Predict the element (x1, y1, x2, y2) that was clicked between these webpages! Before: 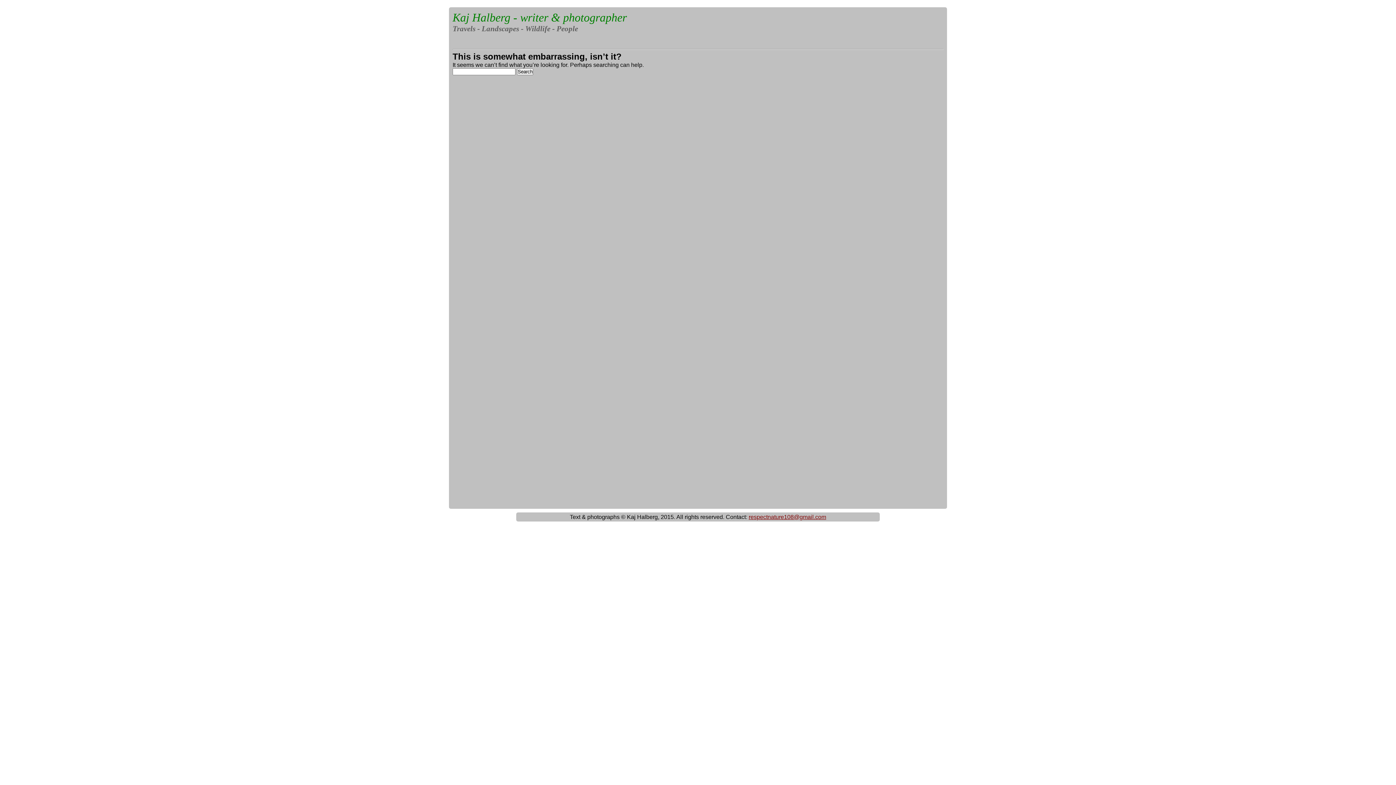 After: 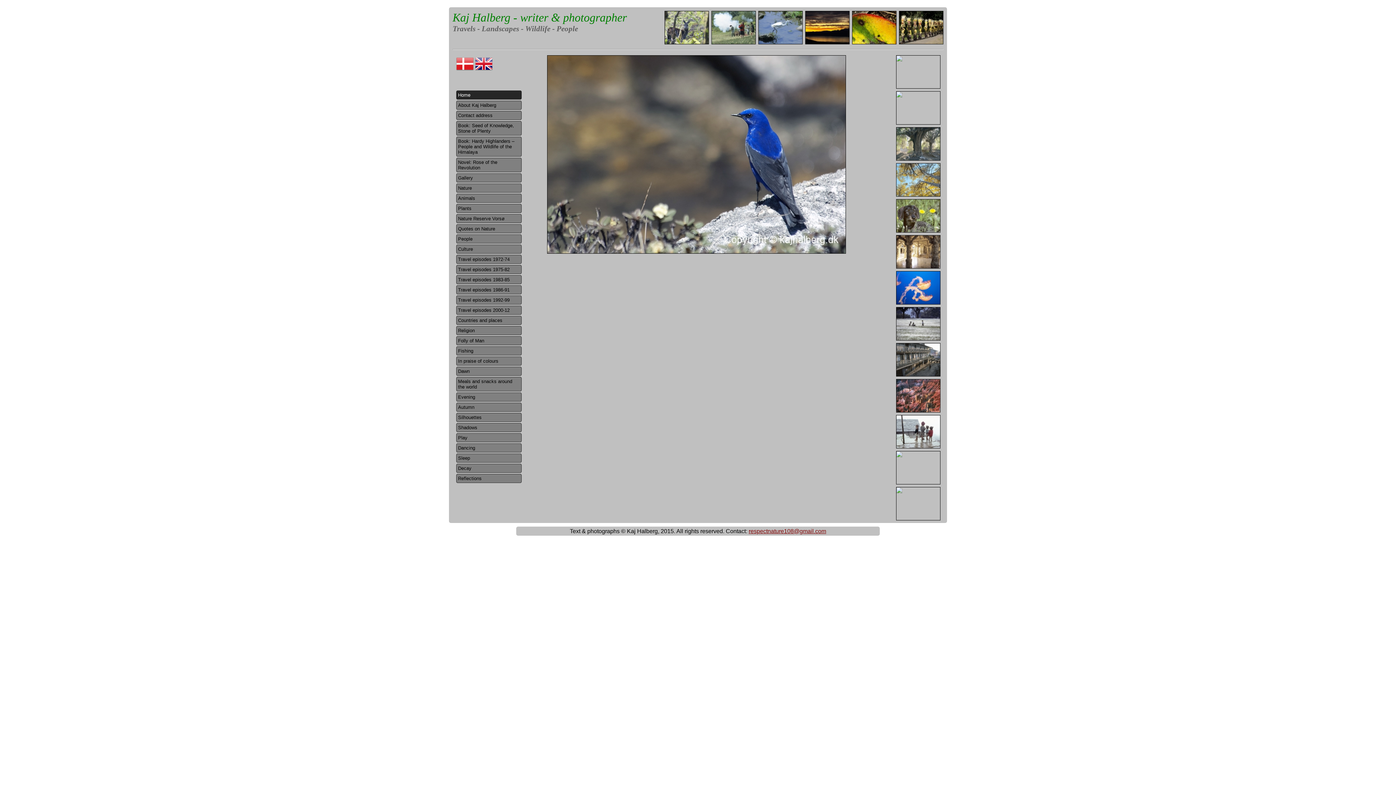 Action: bbox: (452, 10, 626, 24) label: Kaj Halberg - writer & photographer